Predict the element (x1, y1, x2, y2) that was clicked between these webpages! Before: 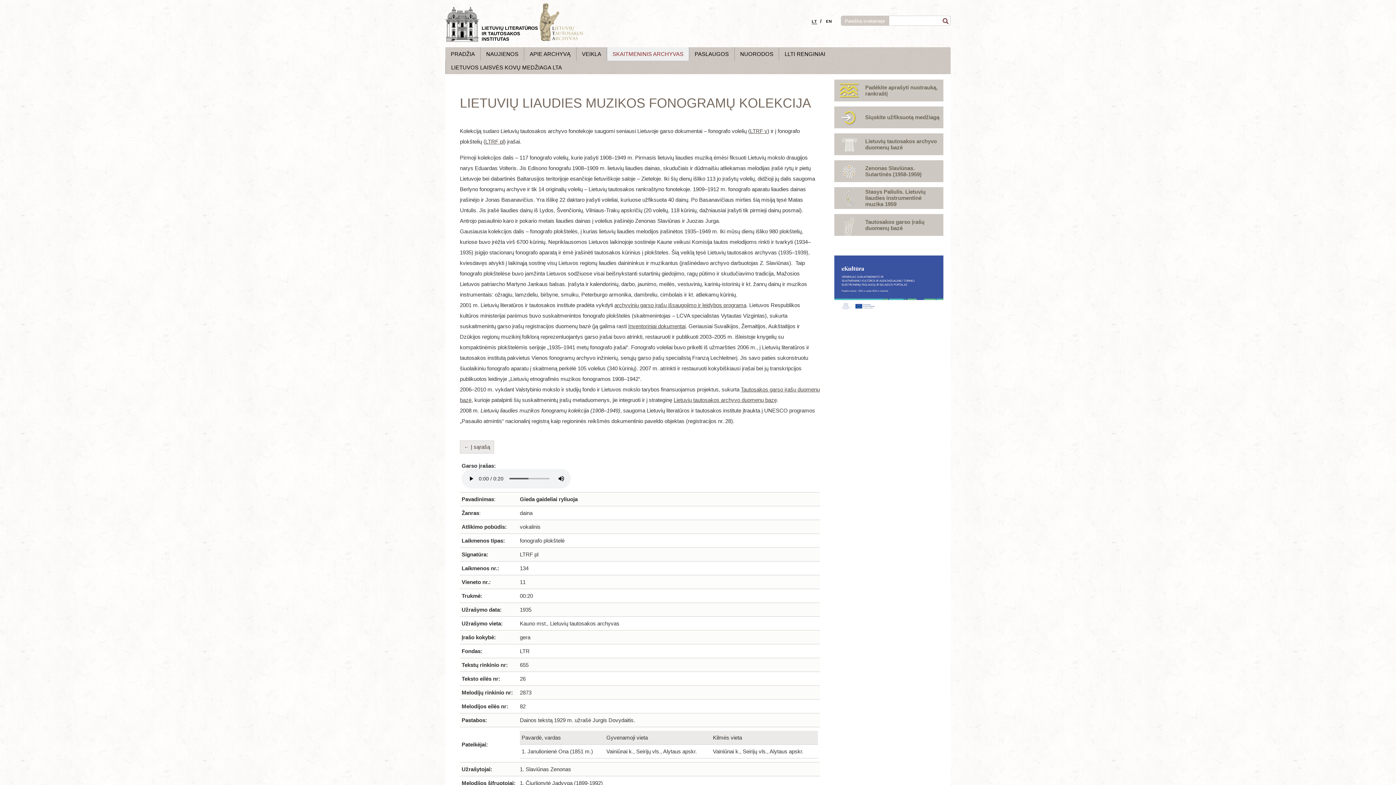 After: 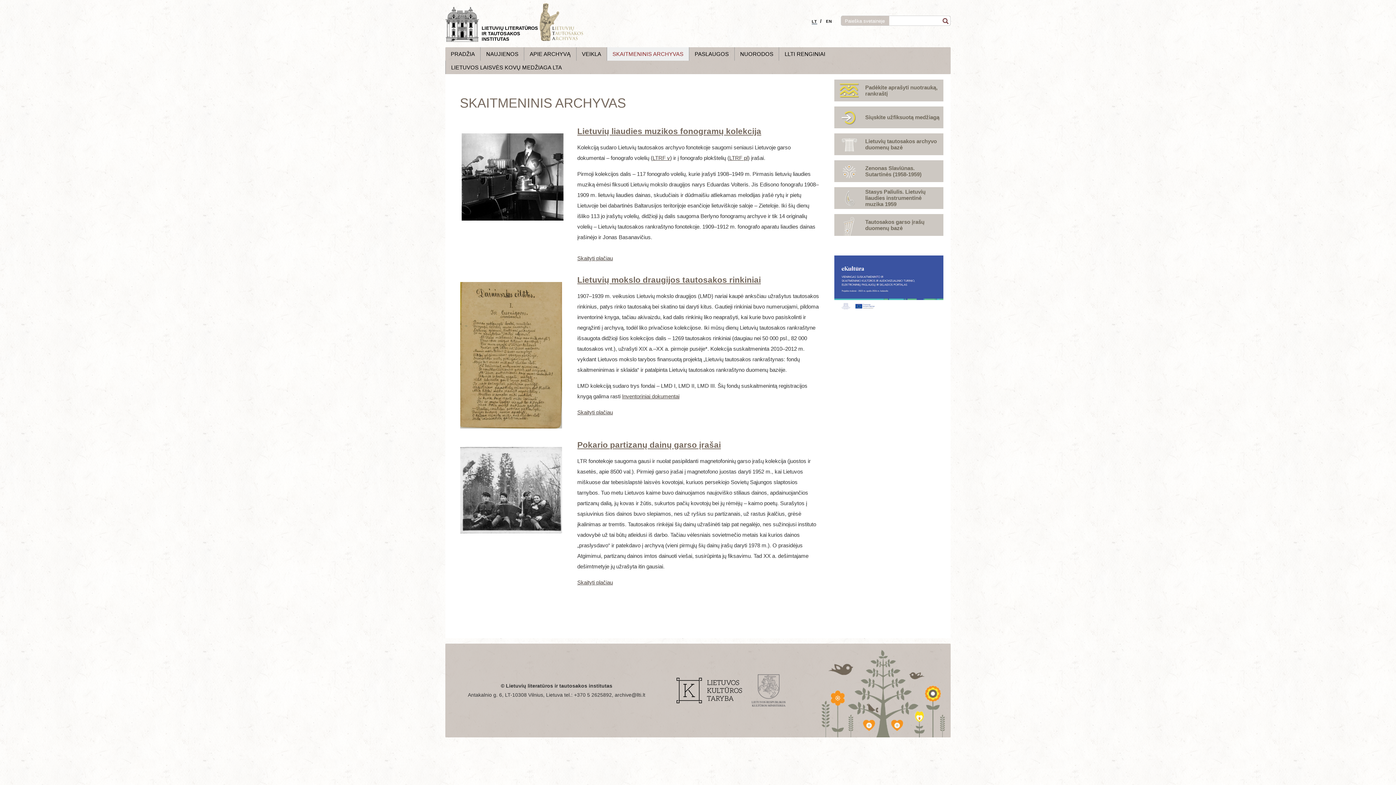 Action: label: SKAITMENINIS ARCHYVAS bbox: (607, 47, 689, 60)